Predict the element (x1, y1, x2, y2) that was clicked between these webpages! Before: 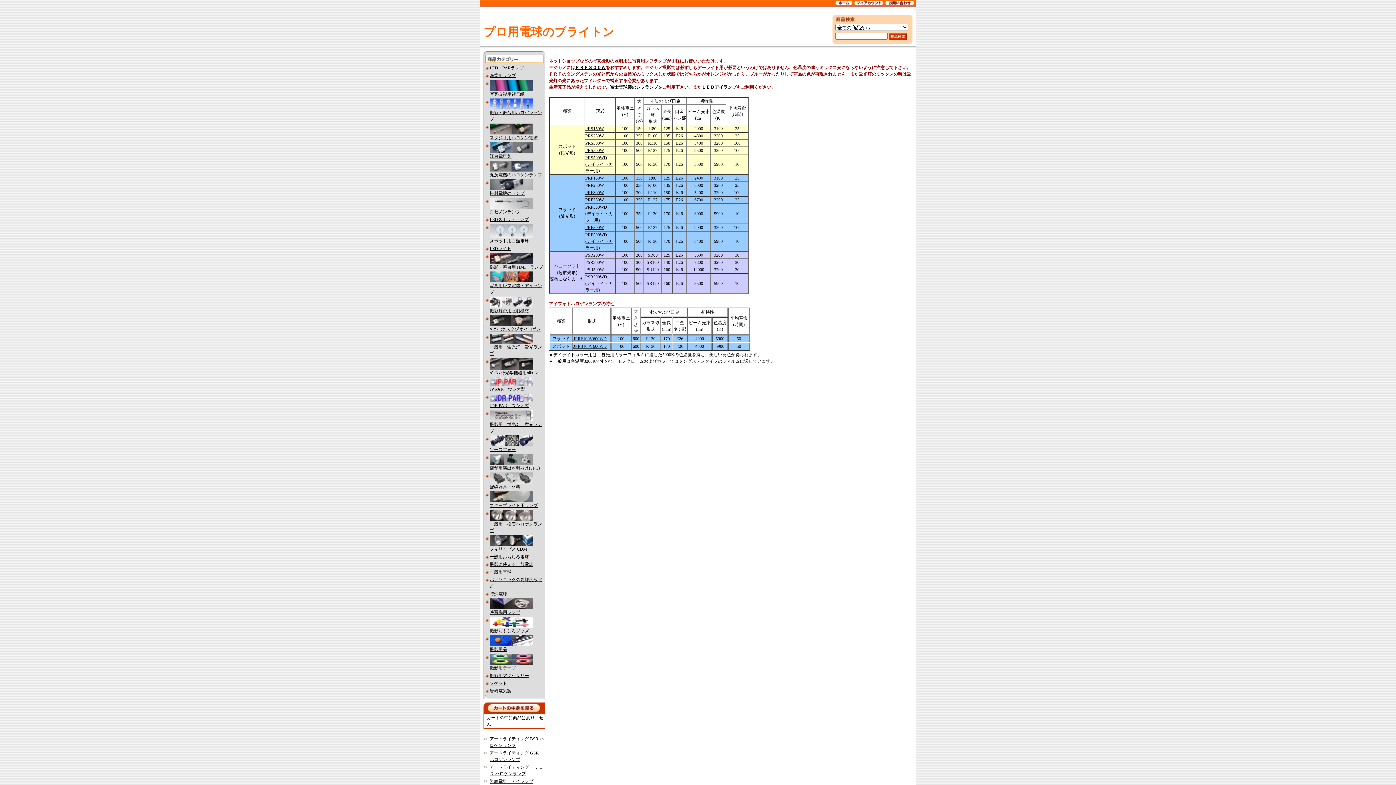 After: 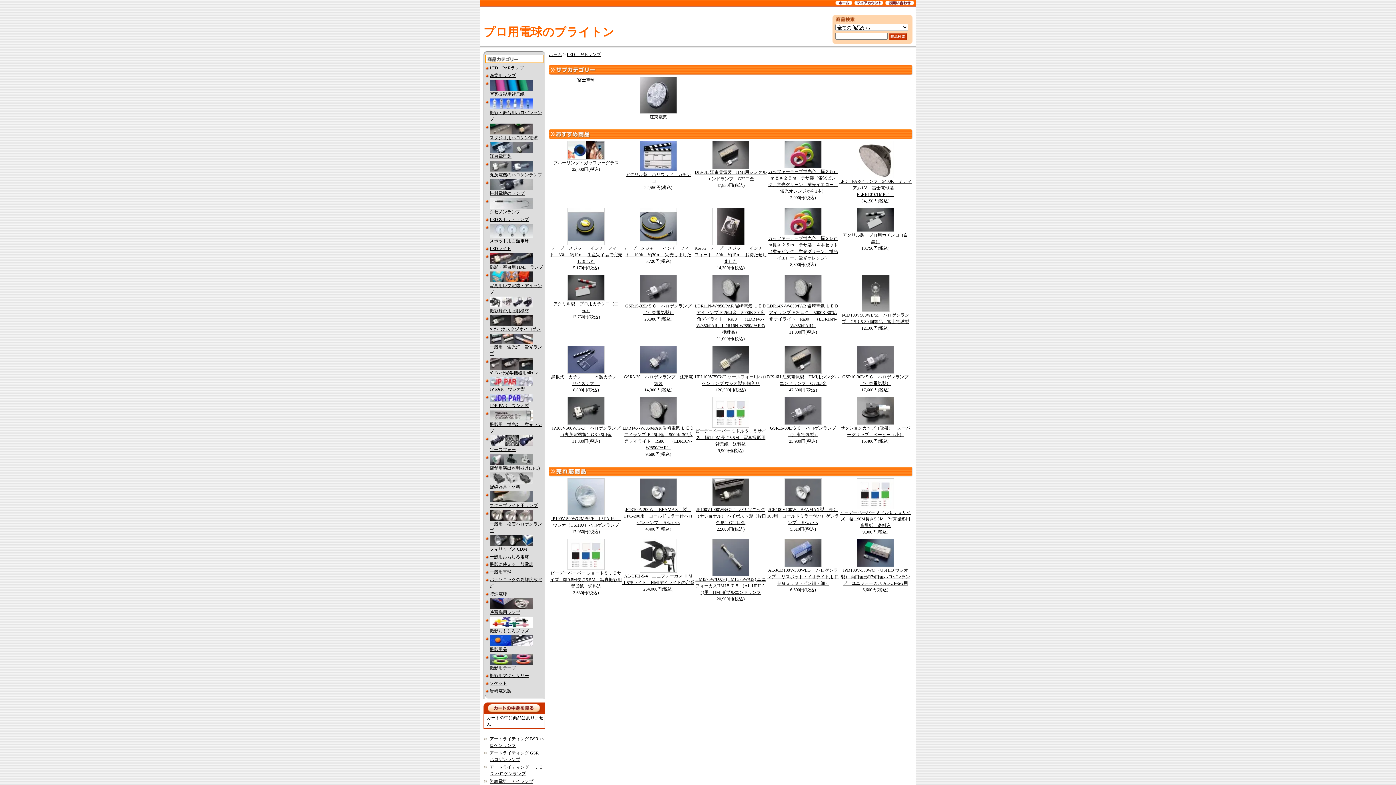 Action: label: LED　PARランプ bbox: (489, 65, 524, 70)